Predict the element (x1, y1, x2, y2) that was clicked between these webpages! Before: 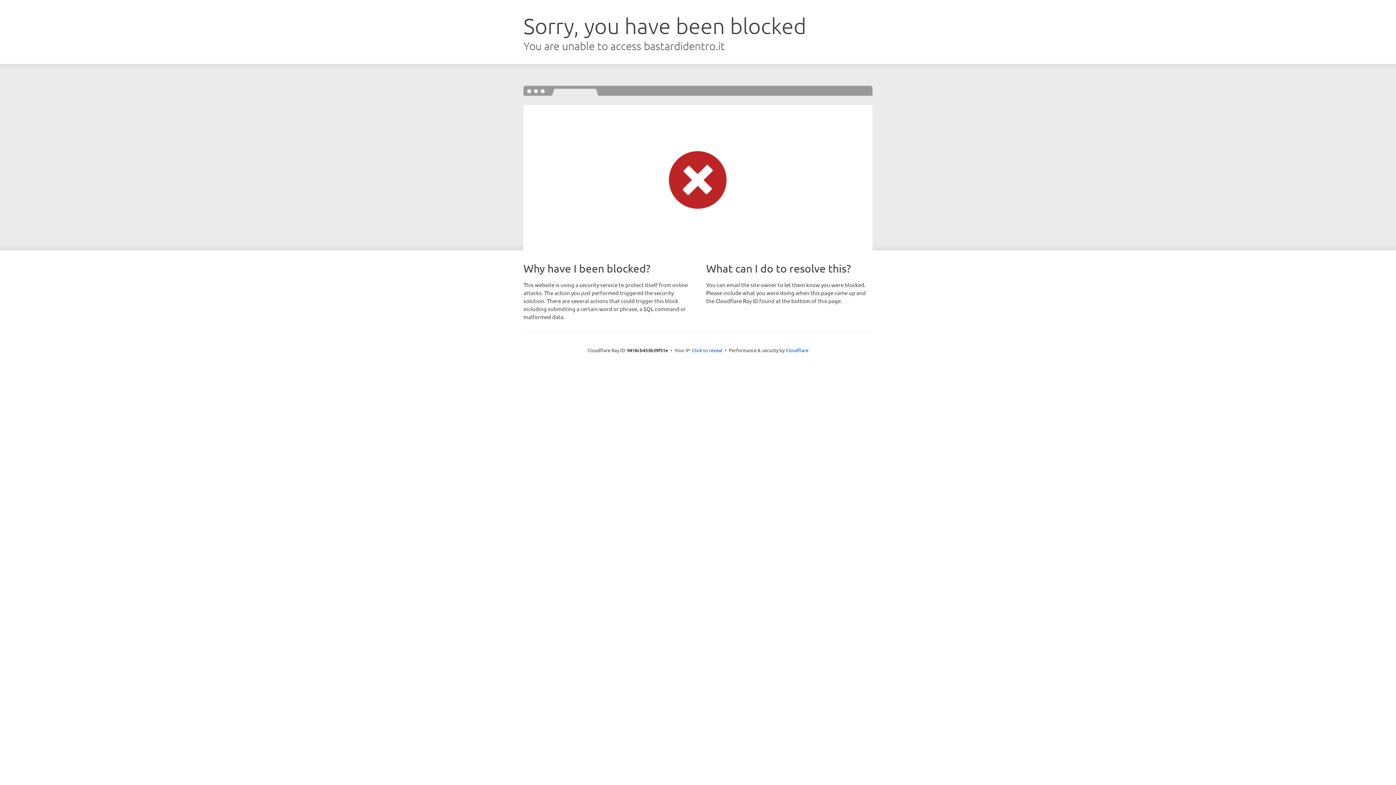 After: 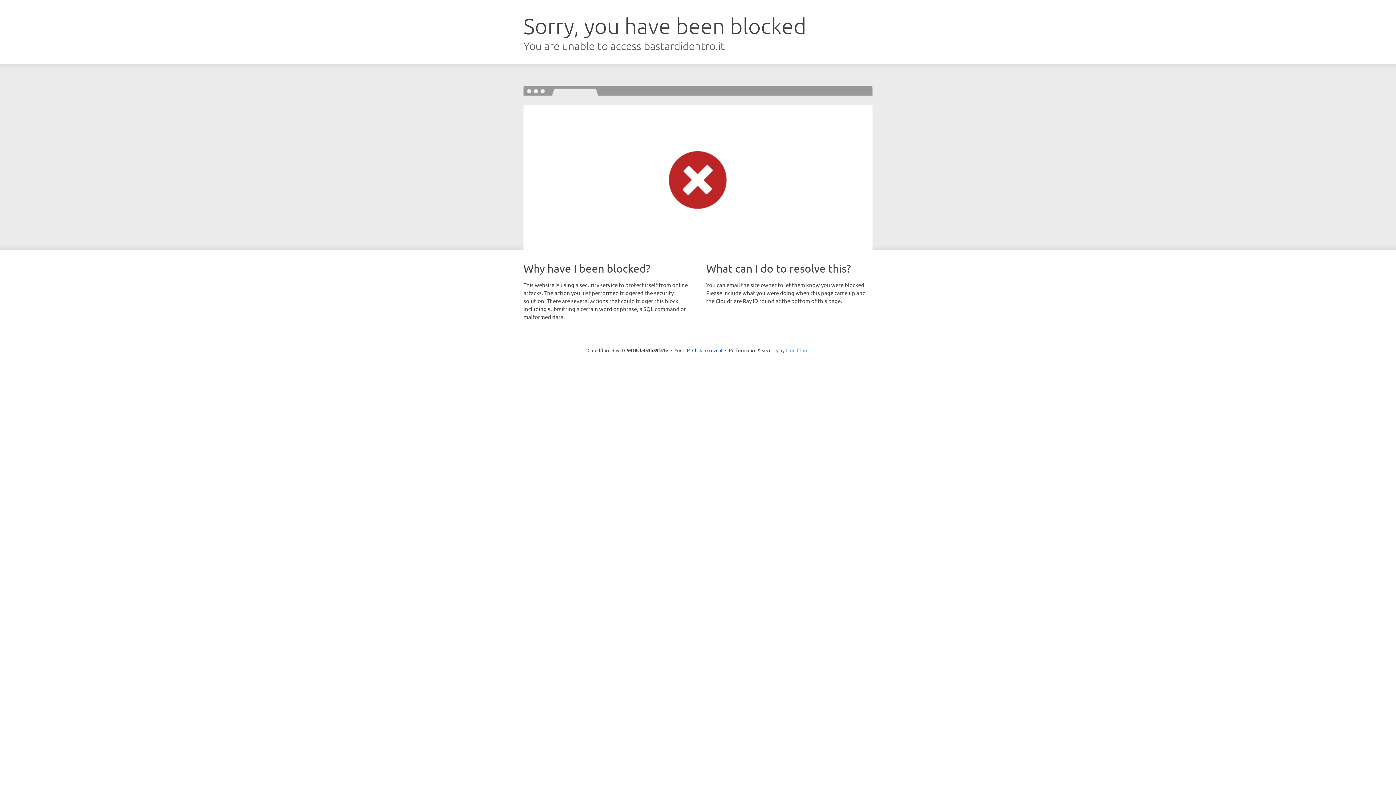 Action: label: Cloudflare bbox: (785, 347, 808, 353)